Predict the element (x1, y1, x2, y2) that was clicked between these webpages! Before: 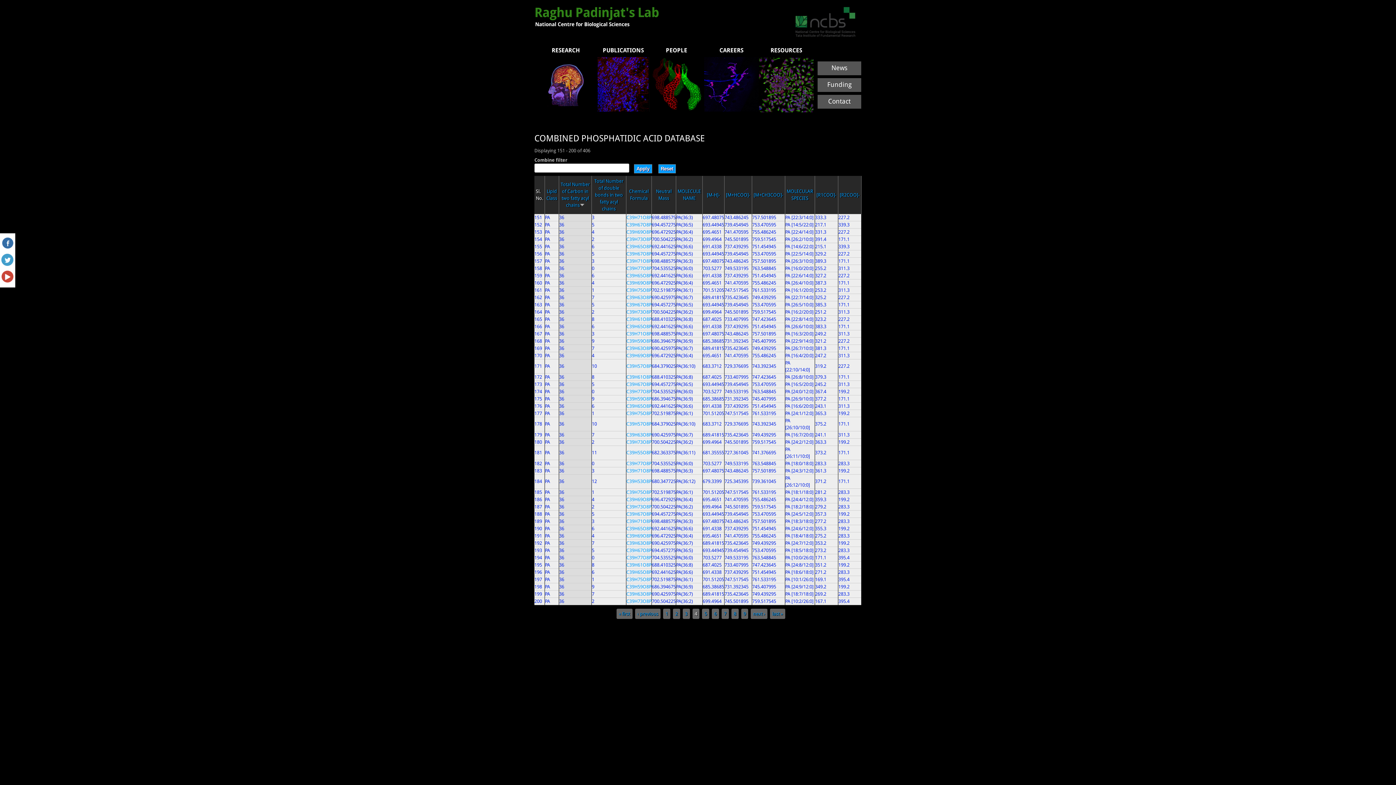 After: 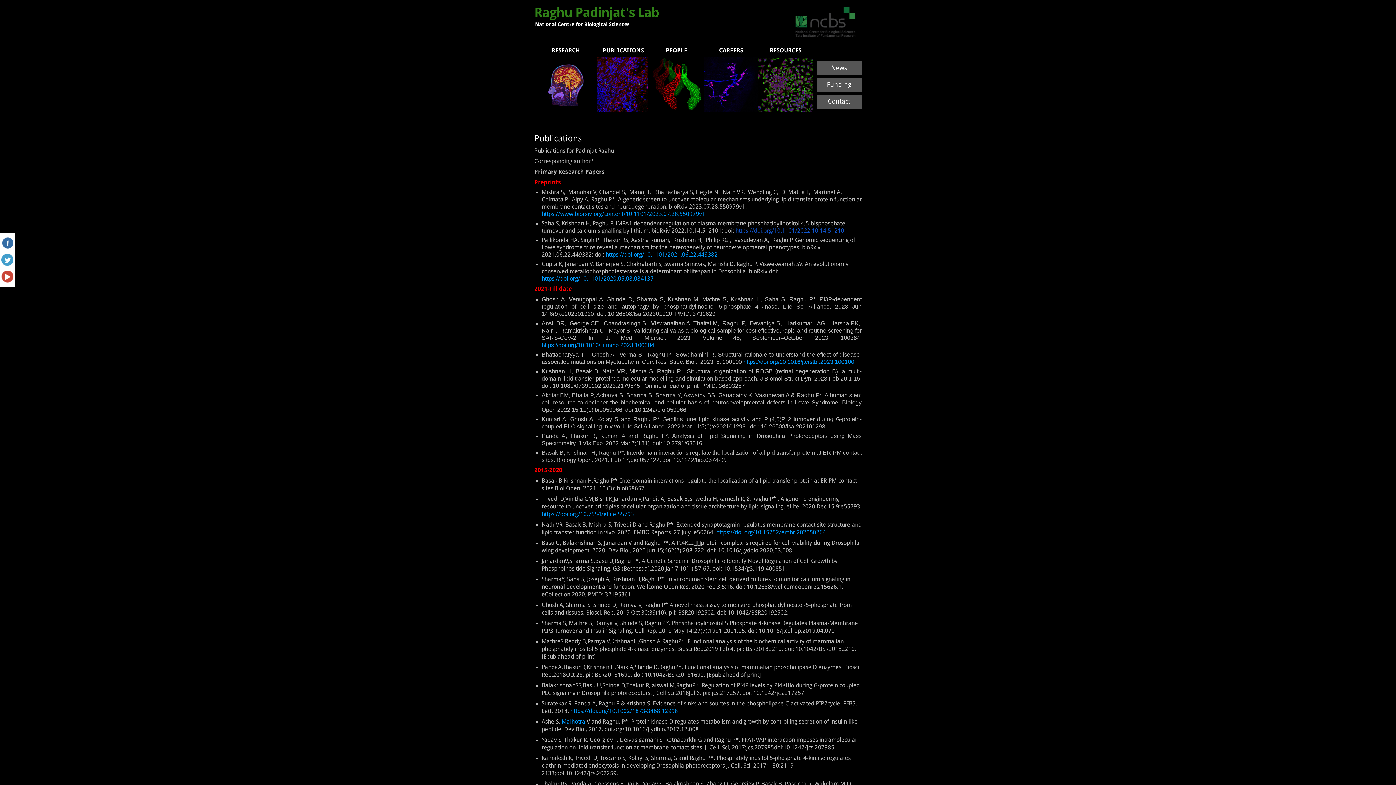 Action: bbox: (597, 107, 648, 112)